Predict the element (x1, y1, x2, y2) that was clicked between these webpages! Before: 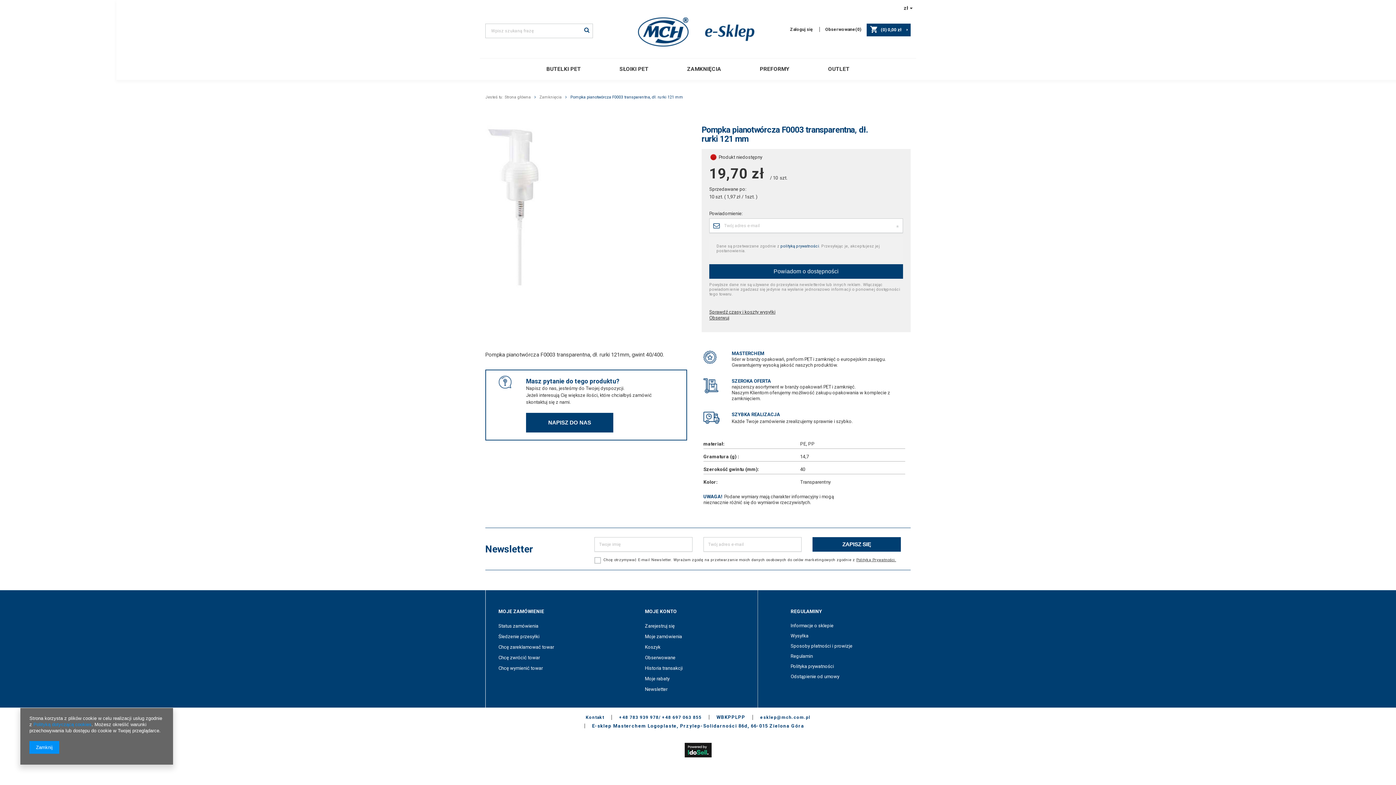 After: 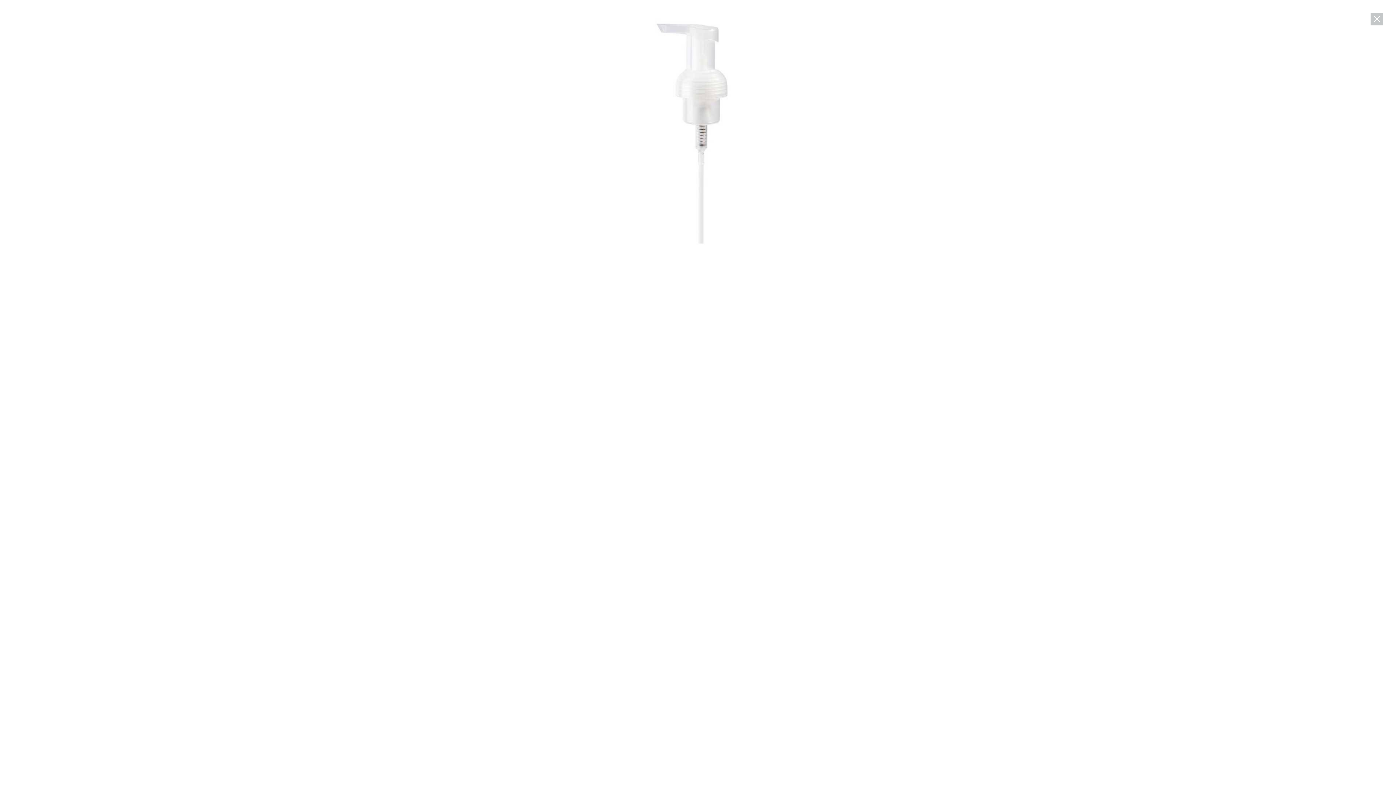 Action: bbox: (485, 125, 692, 289)